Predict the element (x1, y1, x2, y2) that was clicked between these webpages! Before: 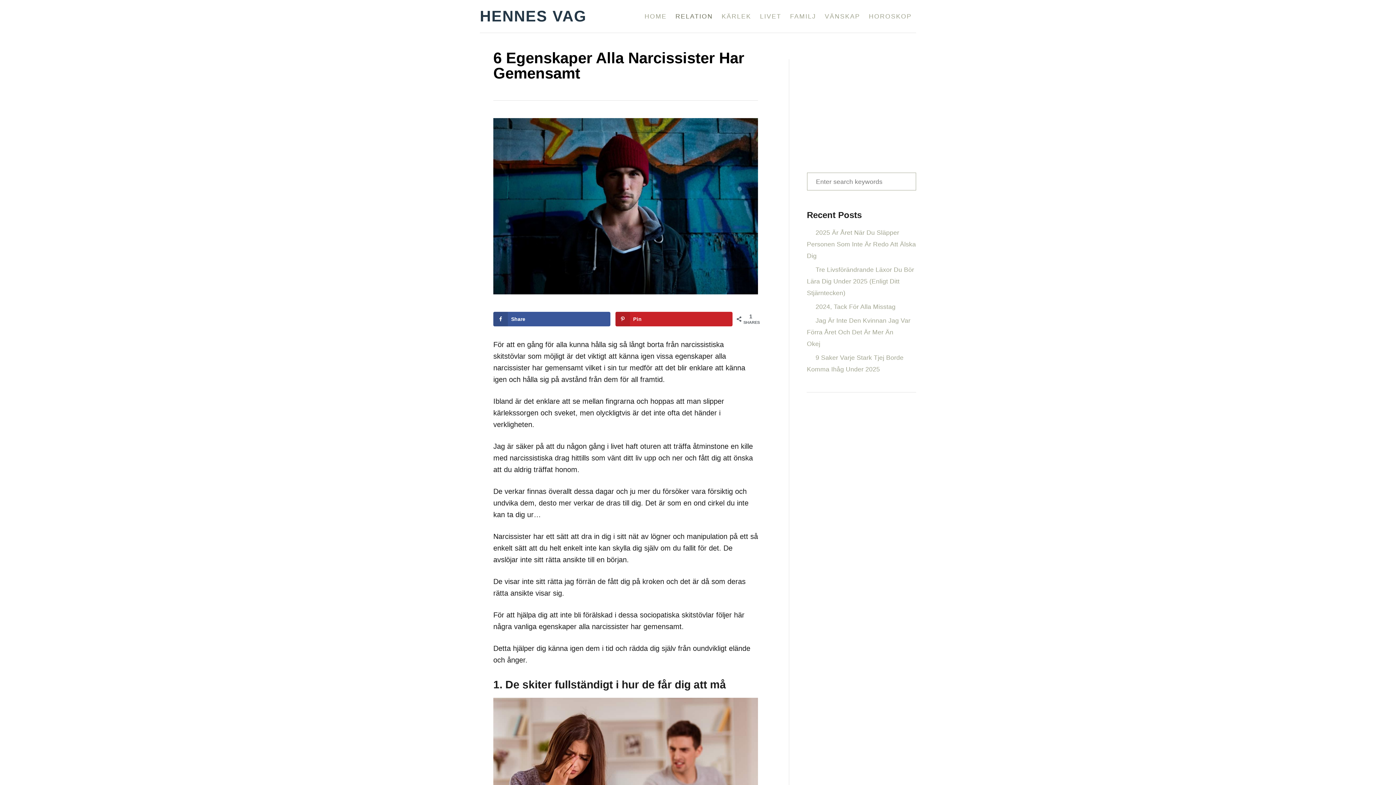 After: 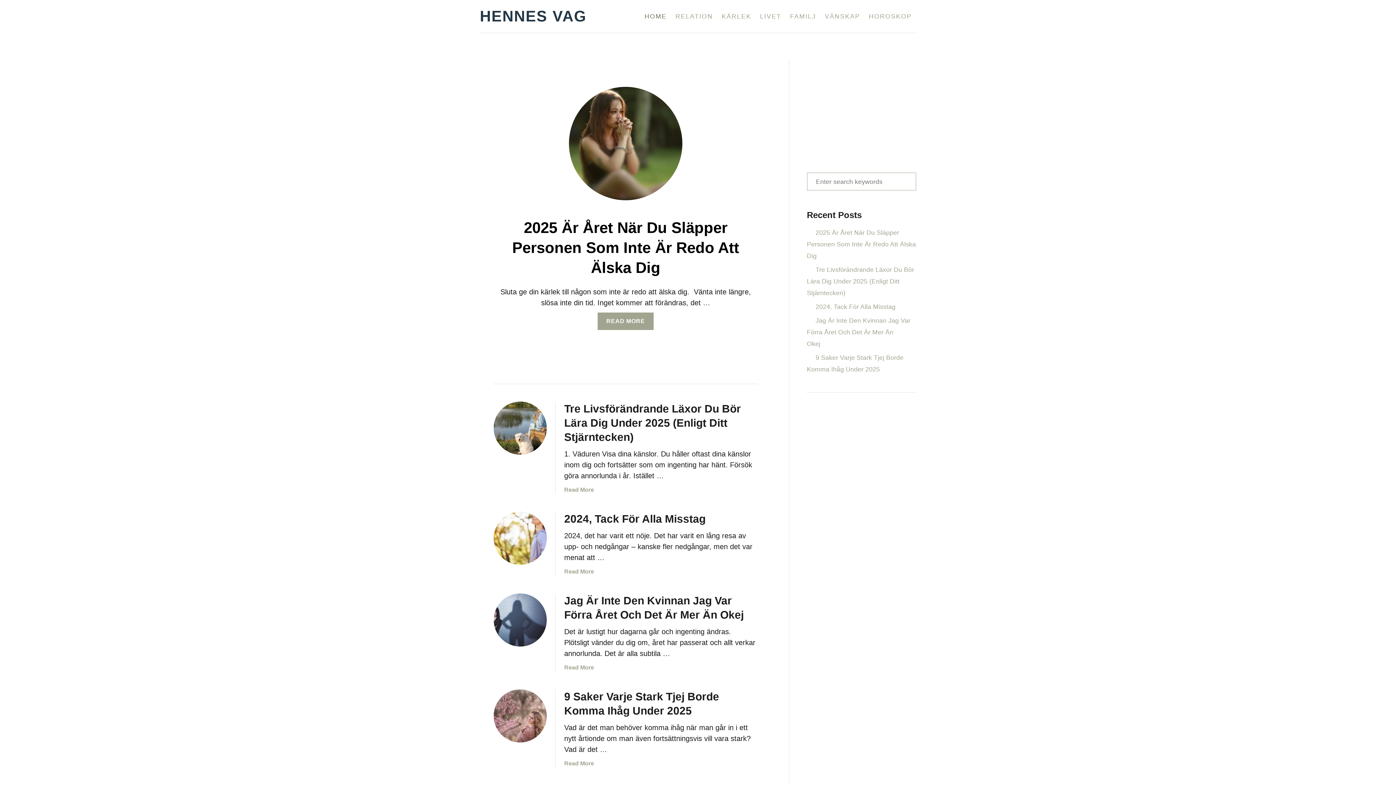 Action: bbox: (640, 8, 671, 24) label: HOME